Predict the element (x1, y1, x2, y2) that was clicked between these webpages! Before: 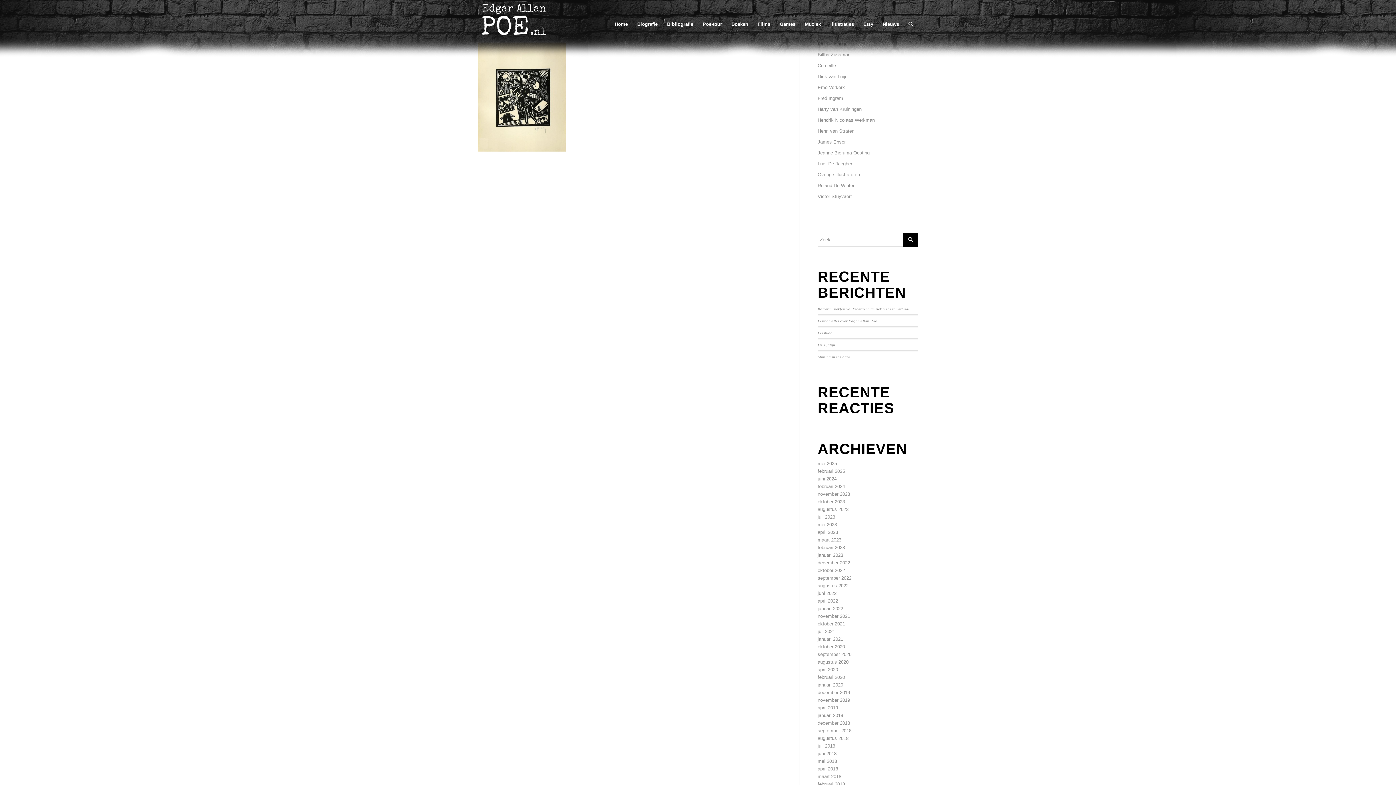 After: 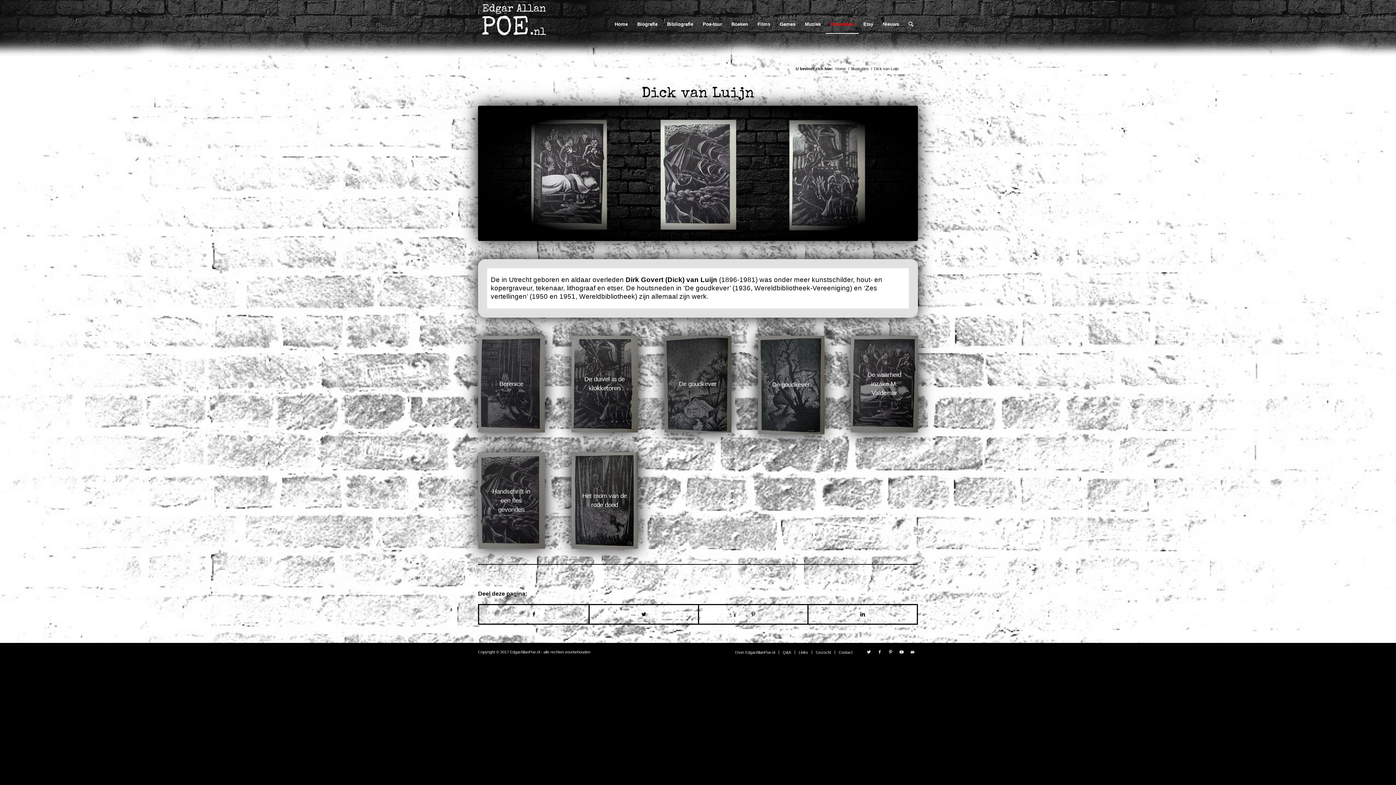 Action: label: Dick van Luijn bbox: (817, 71, 918, 82)